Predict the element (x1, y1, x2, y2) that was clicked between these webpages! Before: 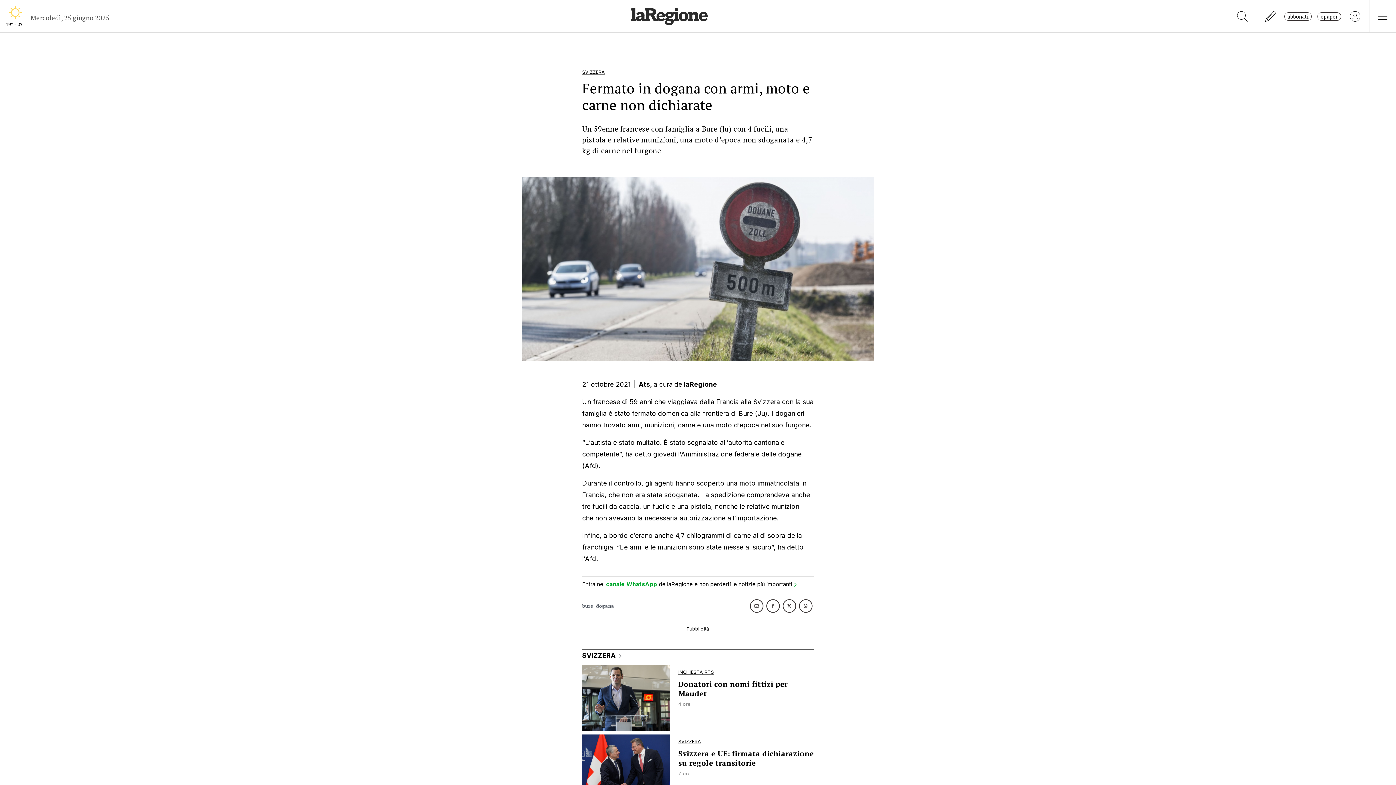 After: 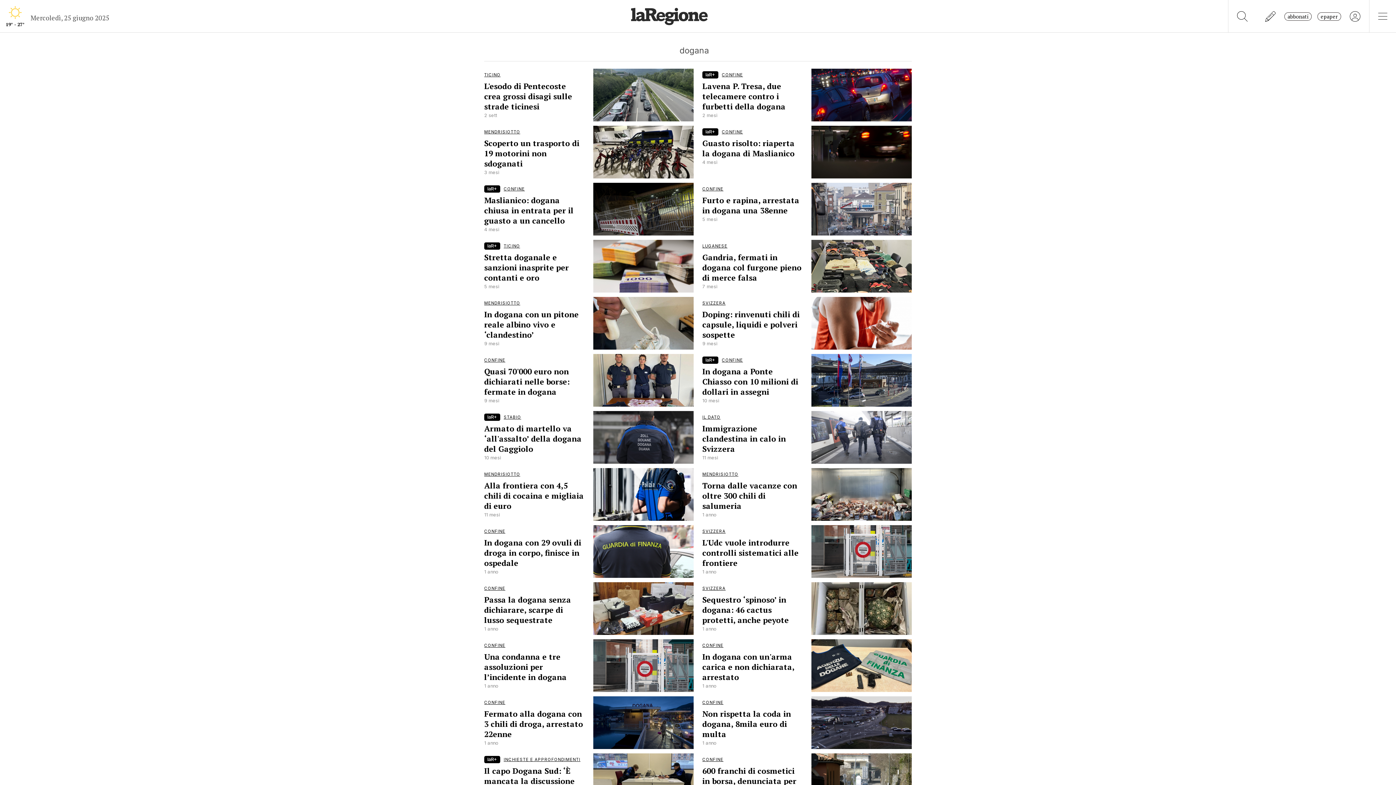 Action: label: dogana bbox: (596, 600, 614, 612)